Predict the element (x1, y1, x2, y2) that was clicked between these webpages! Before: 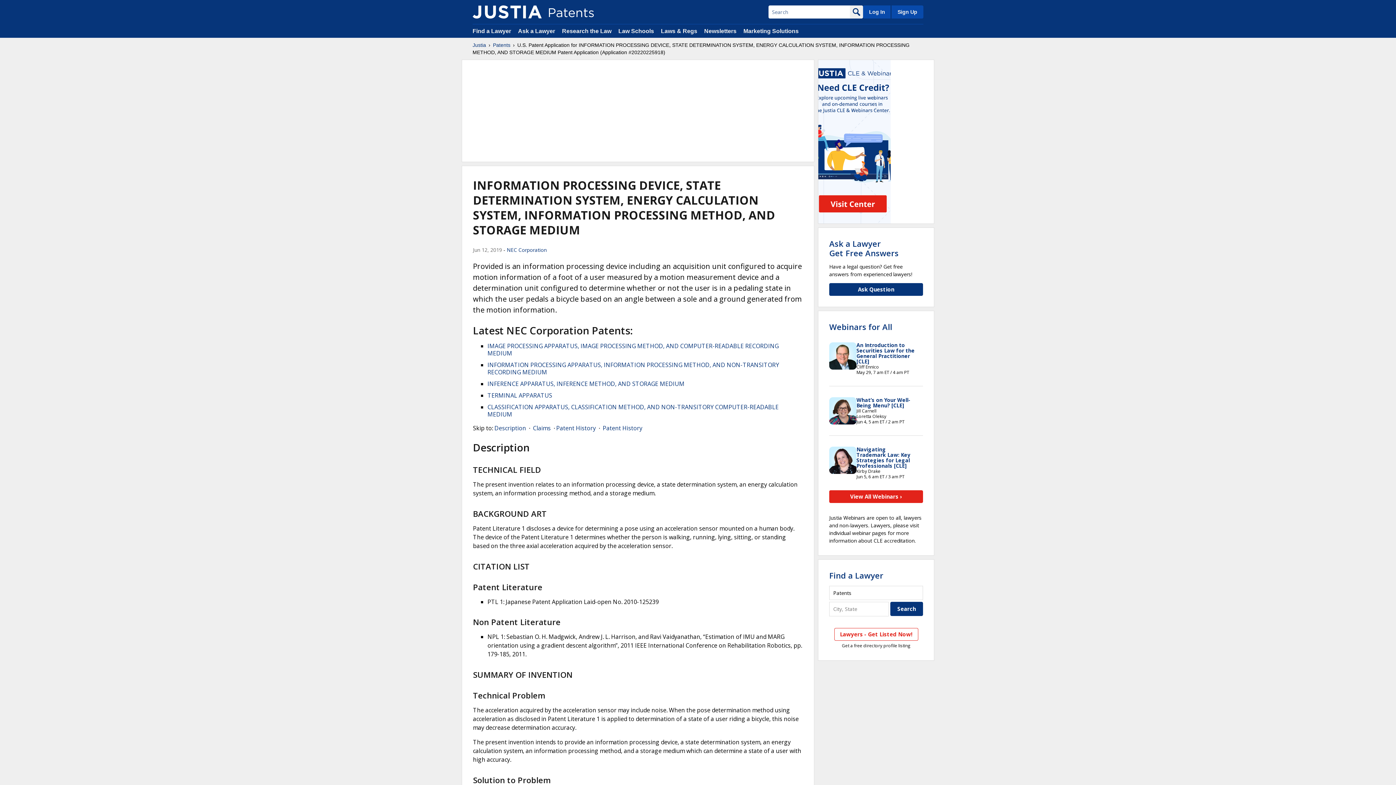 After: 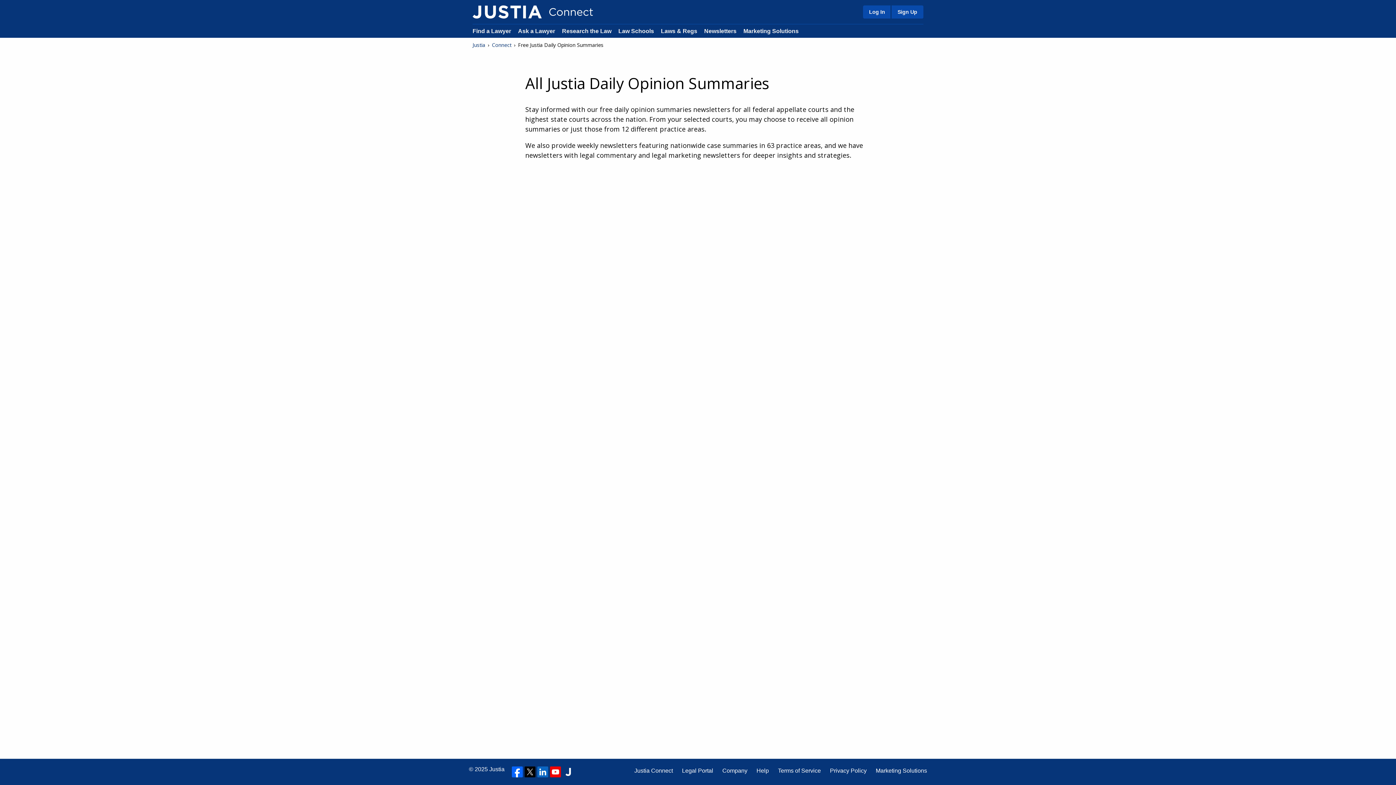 Action: bbox: (704, 28, 736, 34) label: Newsletters